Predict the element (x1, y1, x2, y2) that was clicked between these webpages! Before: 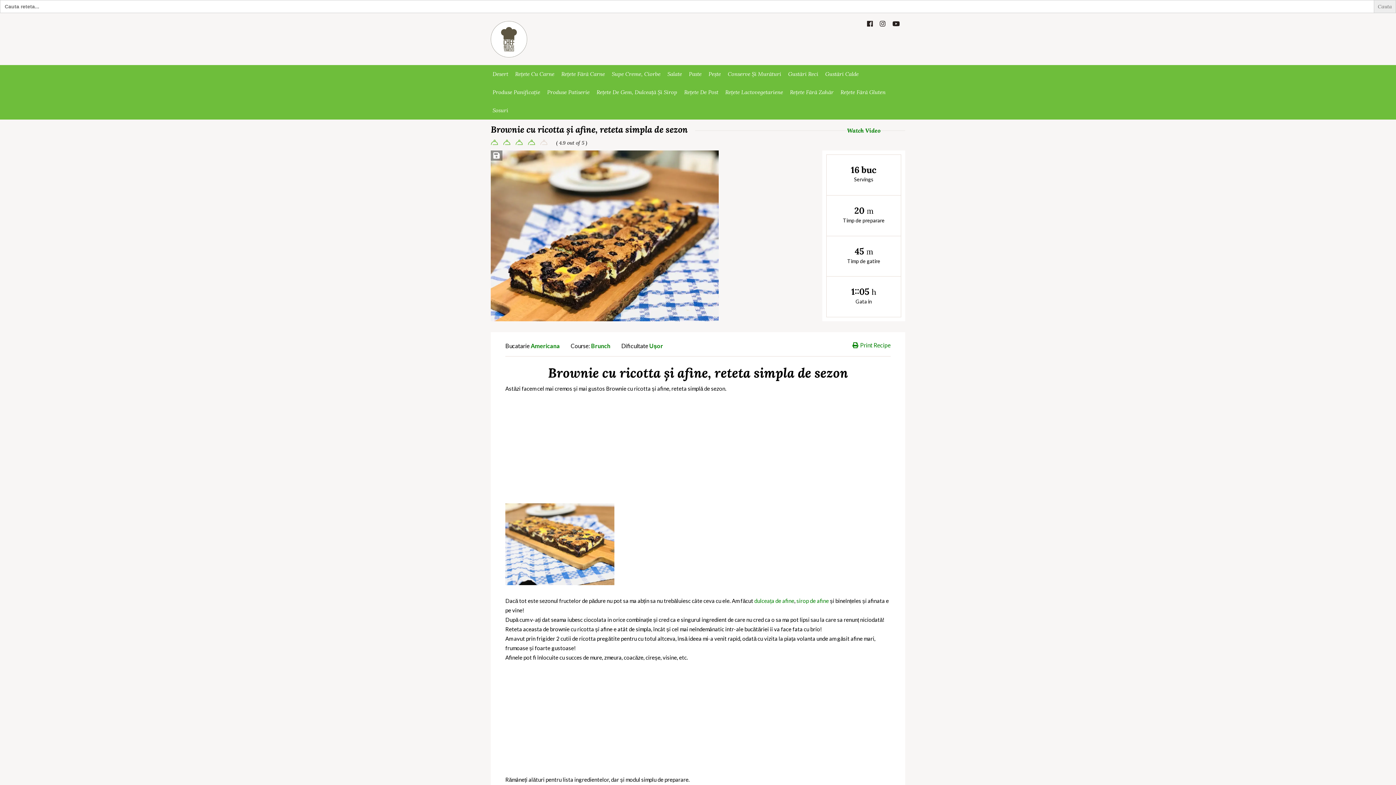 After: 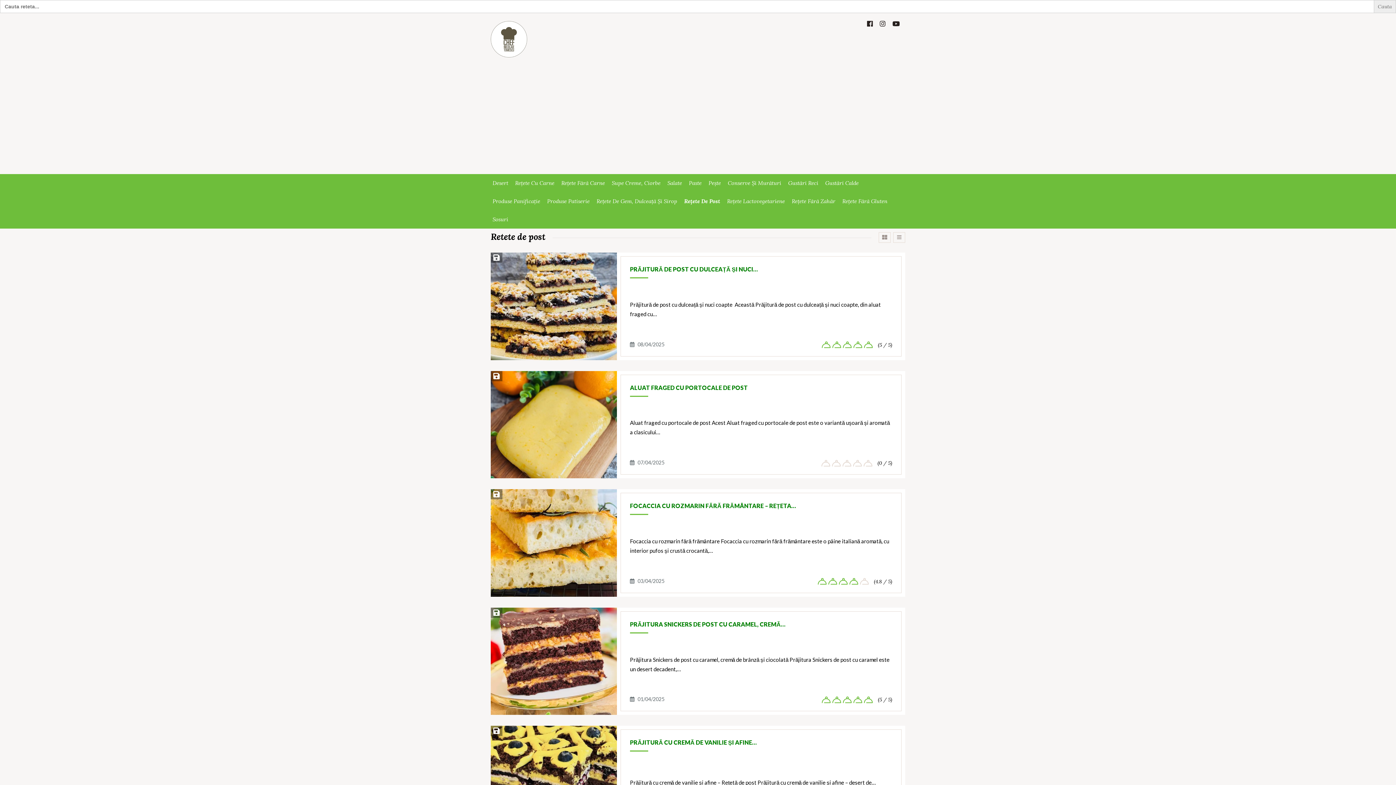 Action: bbox: (684, 83, 718, 101) label: Rețete De Post